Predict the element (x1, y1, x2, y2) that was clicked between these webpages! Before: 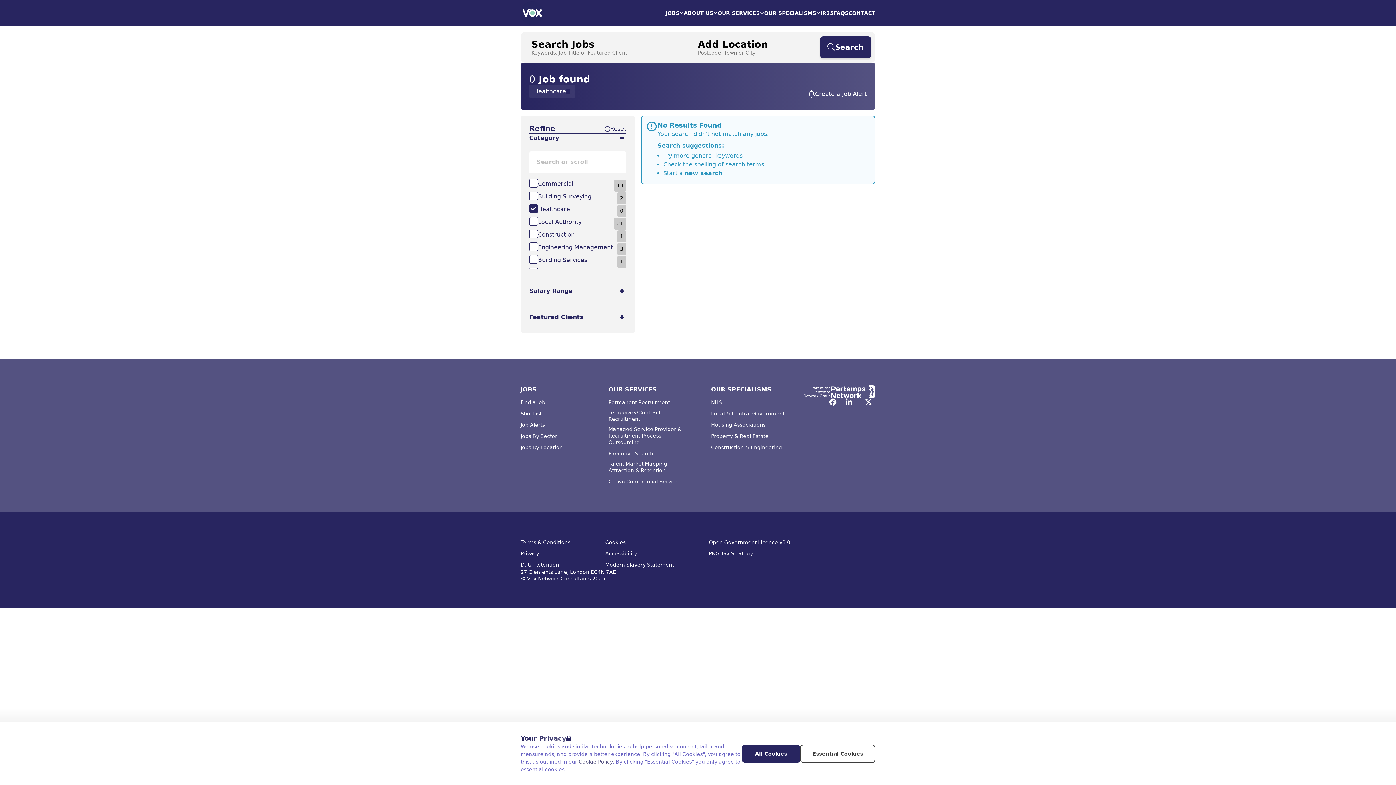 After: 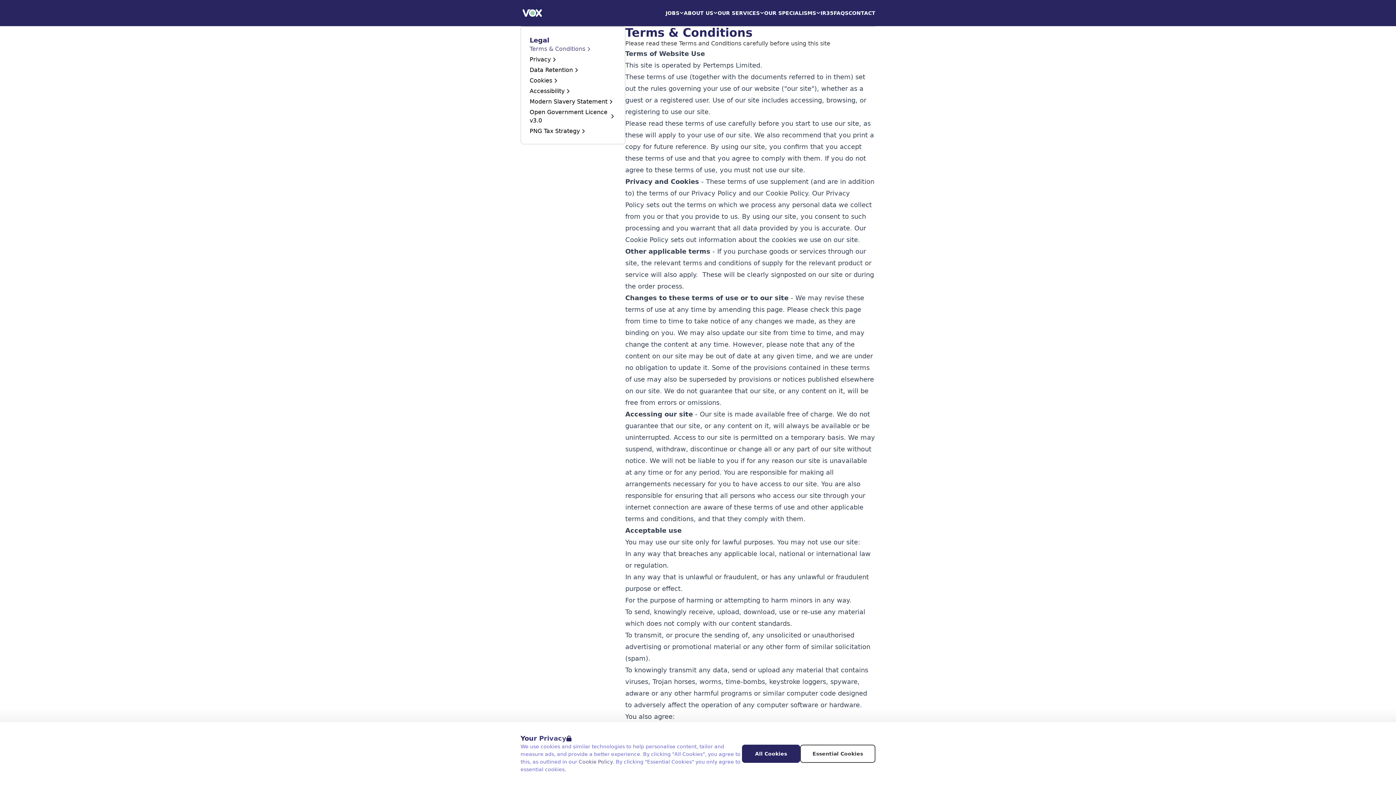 Action: bbox: (520, 539, 570, 545) label: Terms & Conditions